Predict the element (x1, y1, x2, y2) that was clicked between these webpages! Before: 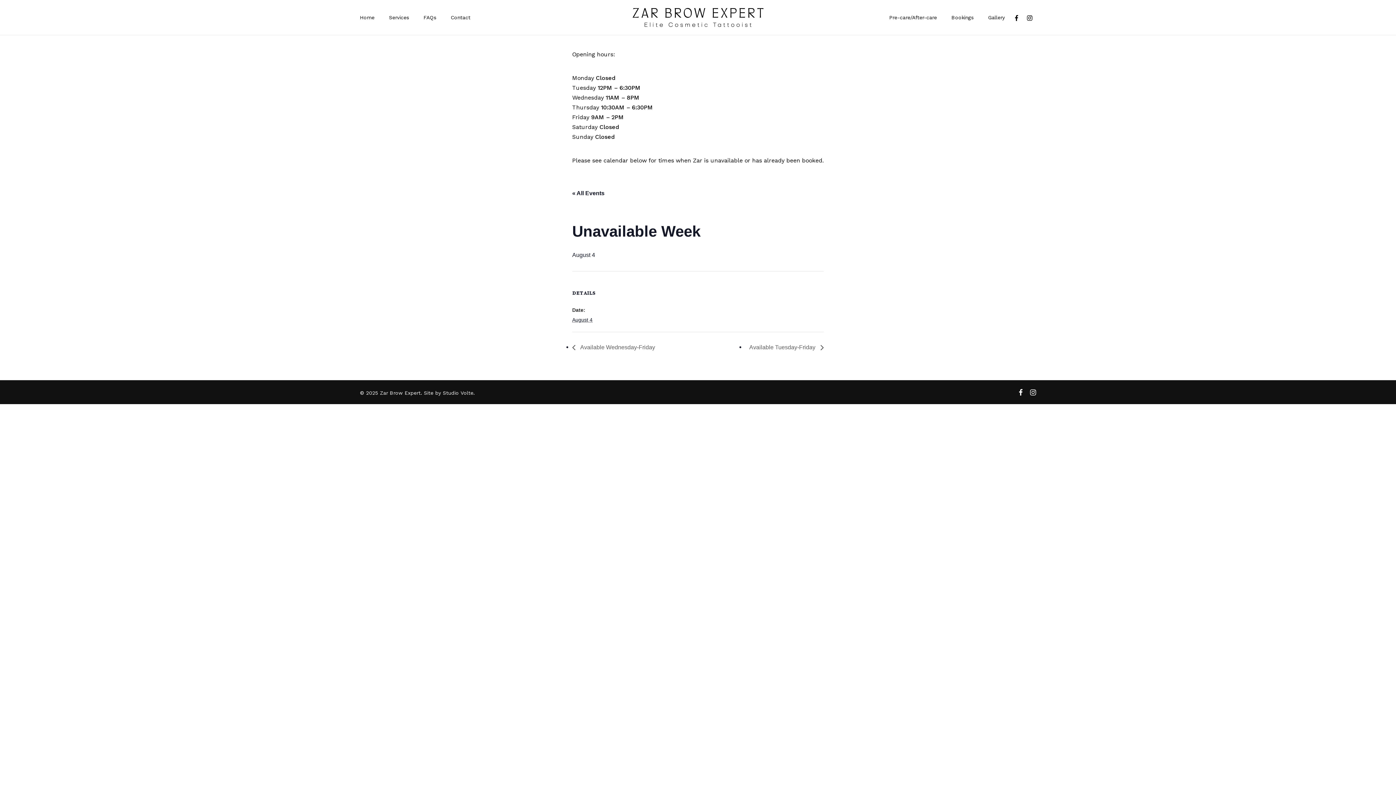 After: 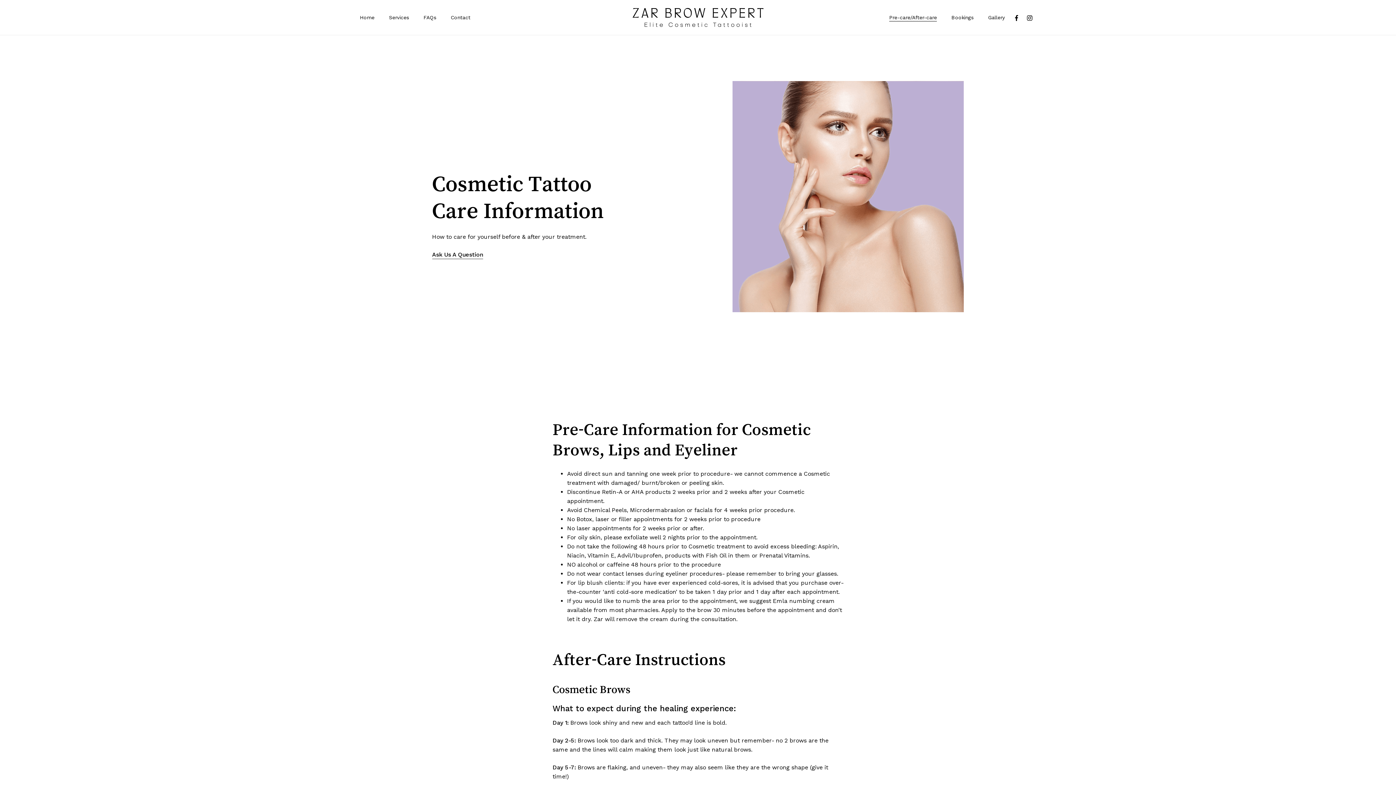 Action: label: Pre-care/After-care bbox: (889, 13, 937, 21)